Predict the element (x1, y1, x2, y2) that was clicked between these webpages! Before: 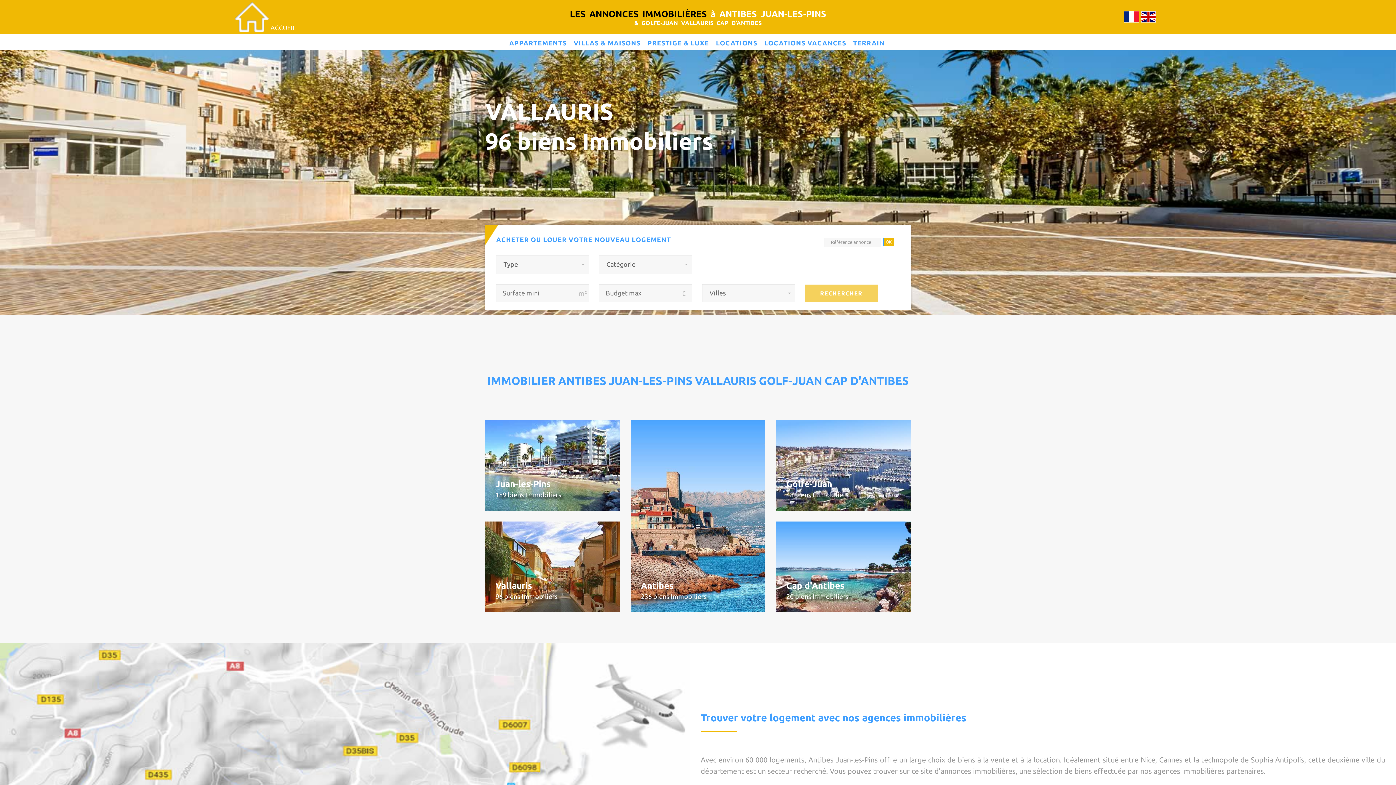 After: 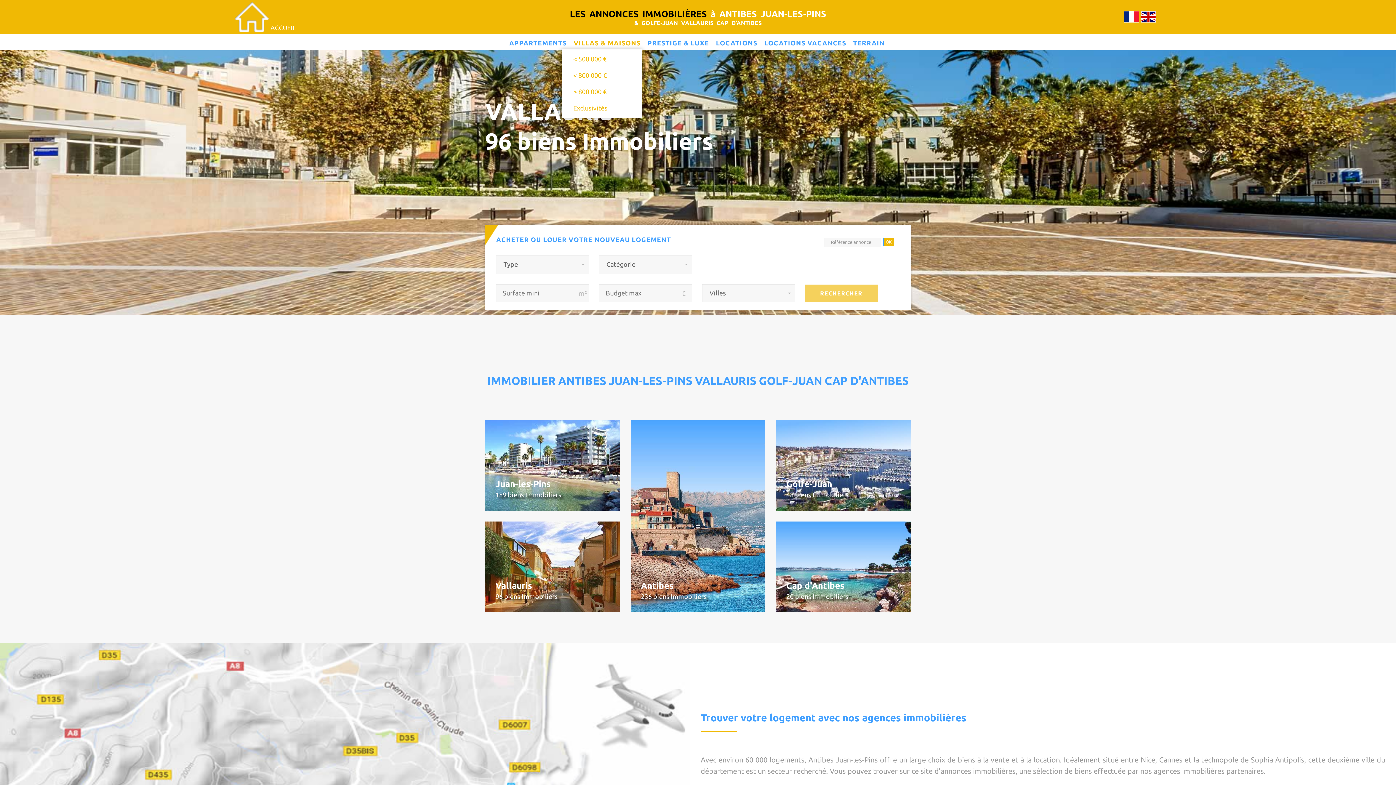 Action: label: VILLAS & MAISONS bbox: (571, 36, 644, 49)